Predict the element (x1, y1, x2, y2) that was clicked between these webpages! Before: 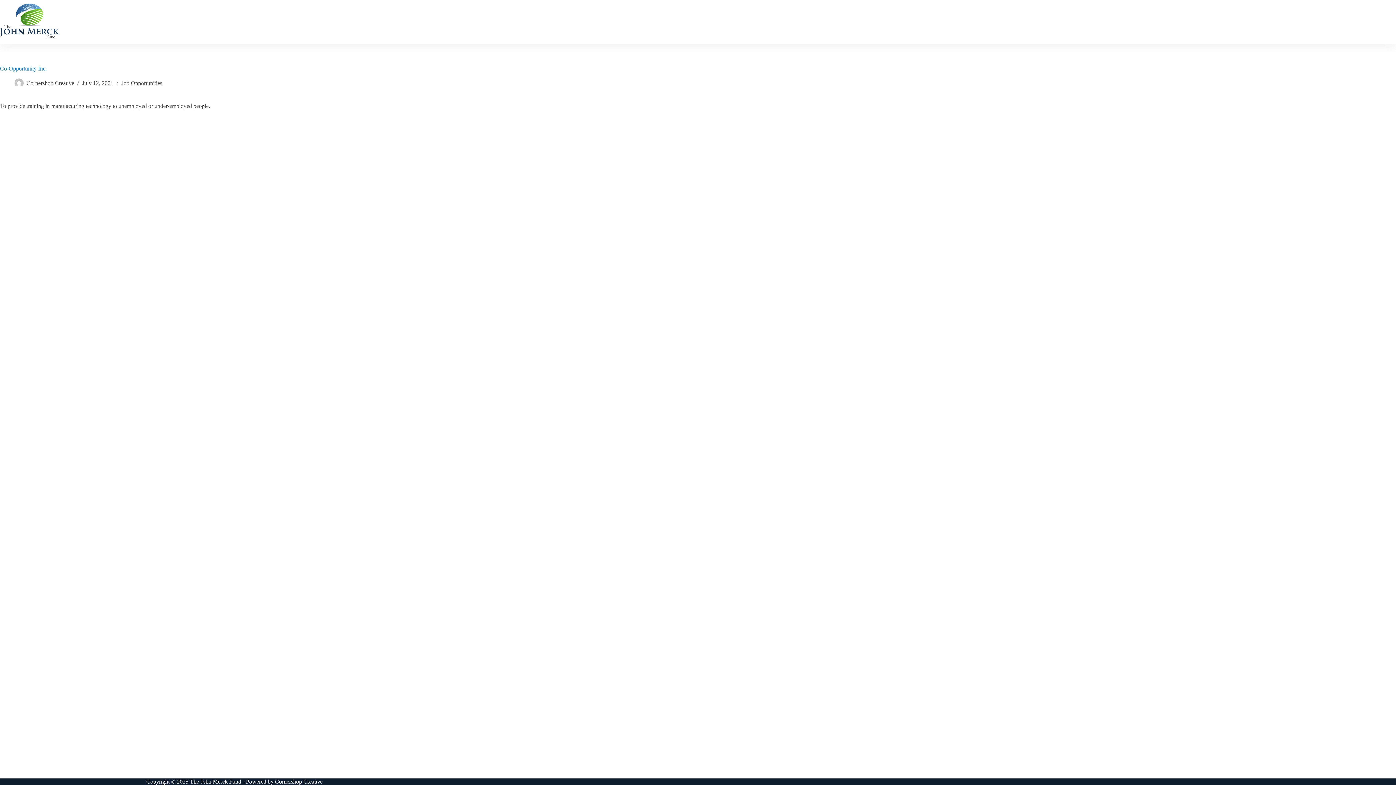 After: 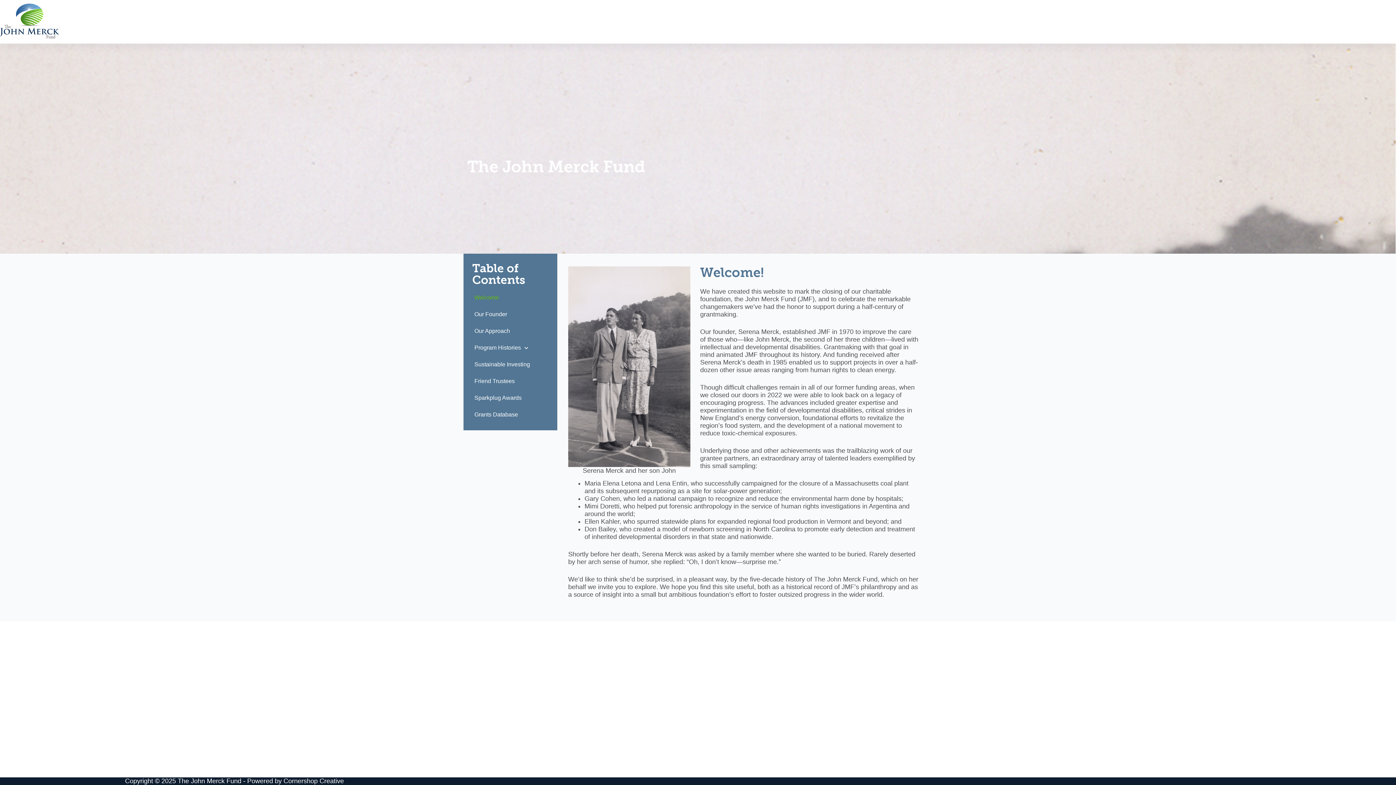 Action: bbox: (14, 78, 23, 87)